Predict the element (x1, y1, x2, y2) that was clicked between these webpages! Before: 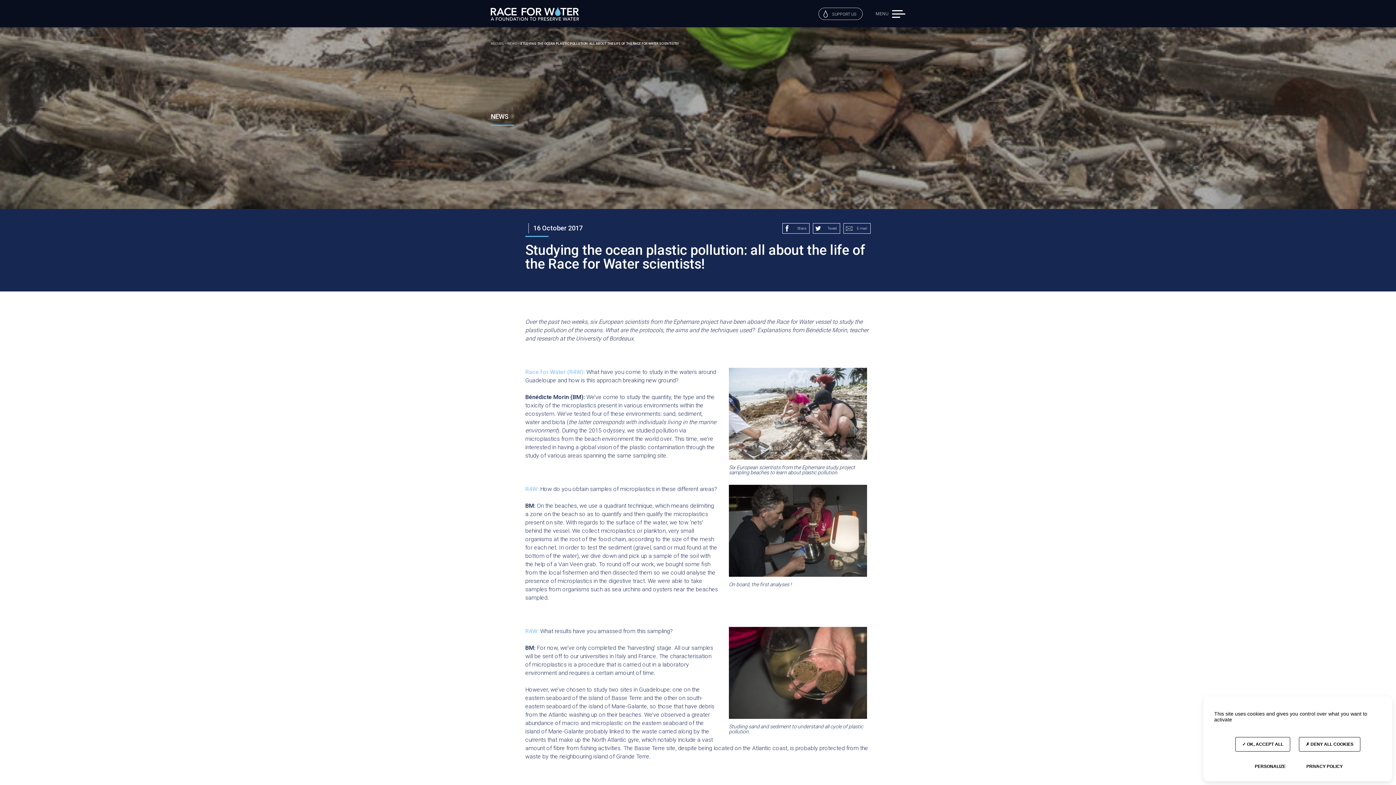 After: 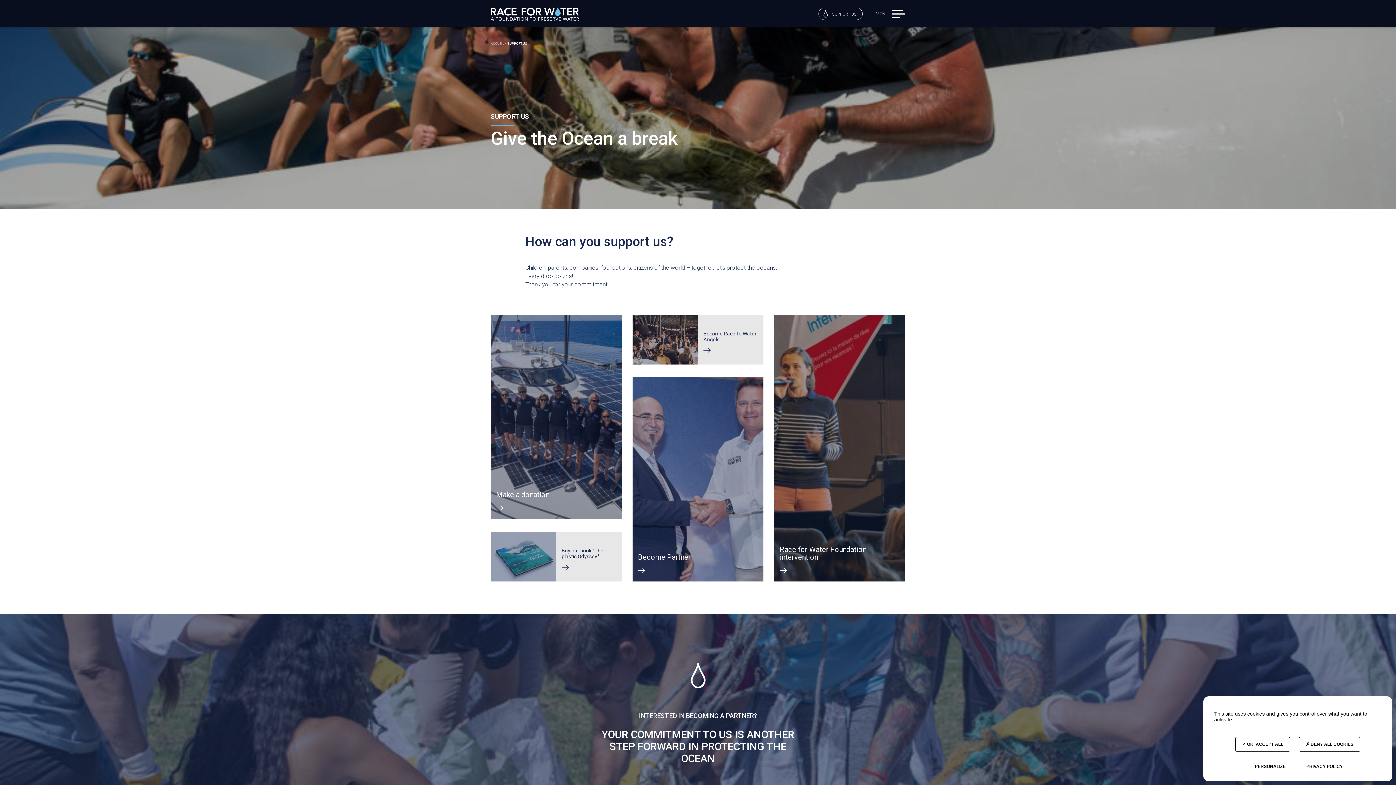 Action: label:  SUPPORT US bbox: (818, 7, 862, 19)